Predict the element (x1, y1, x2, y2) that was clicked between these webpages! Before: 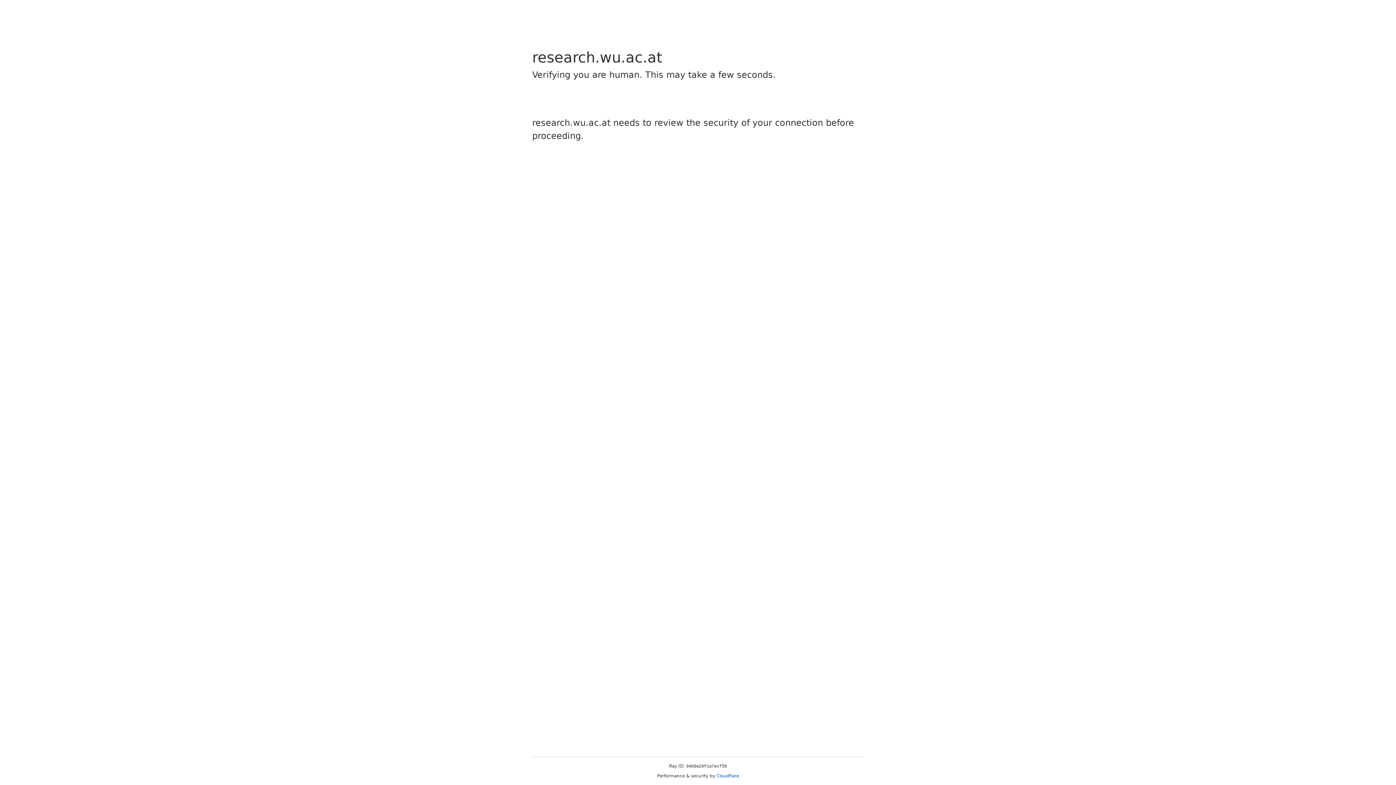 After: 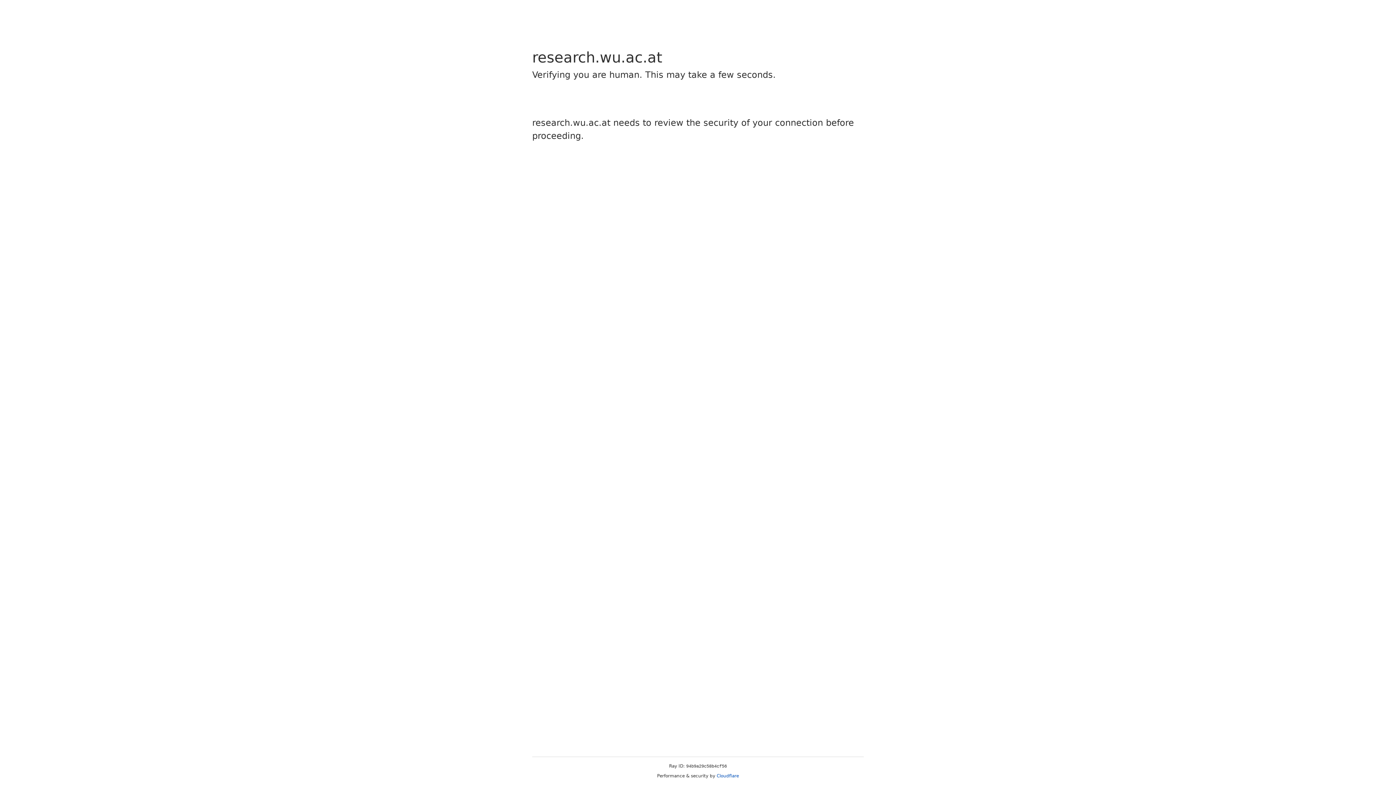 Action: label: Cloudflare bbox: (716, 773, 739, 778)